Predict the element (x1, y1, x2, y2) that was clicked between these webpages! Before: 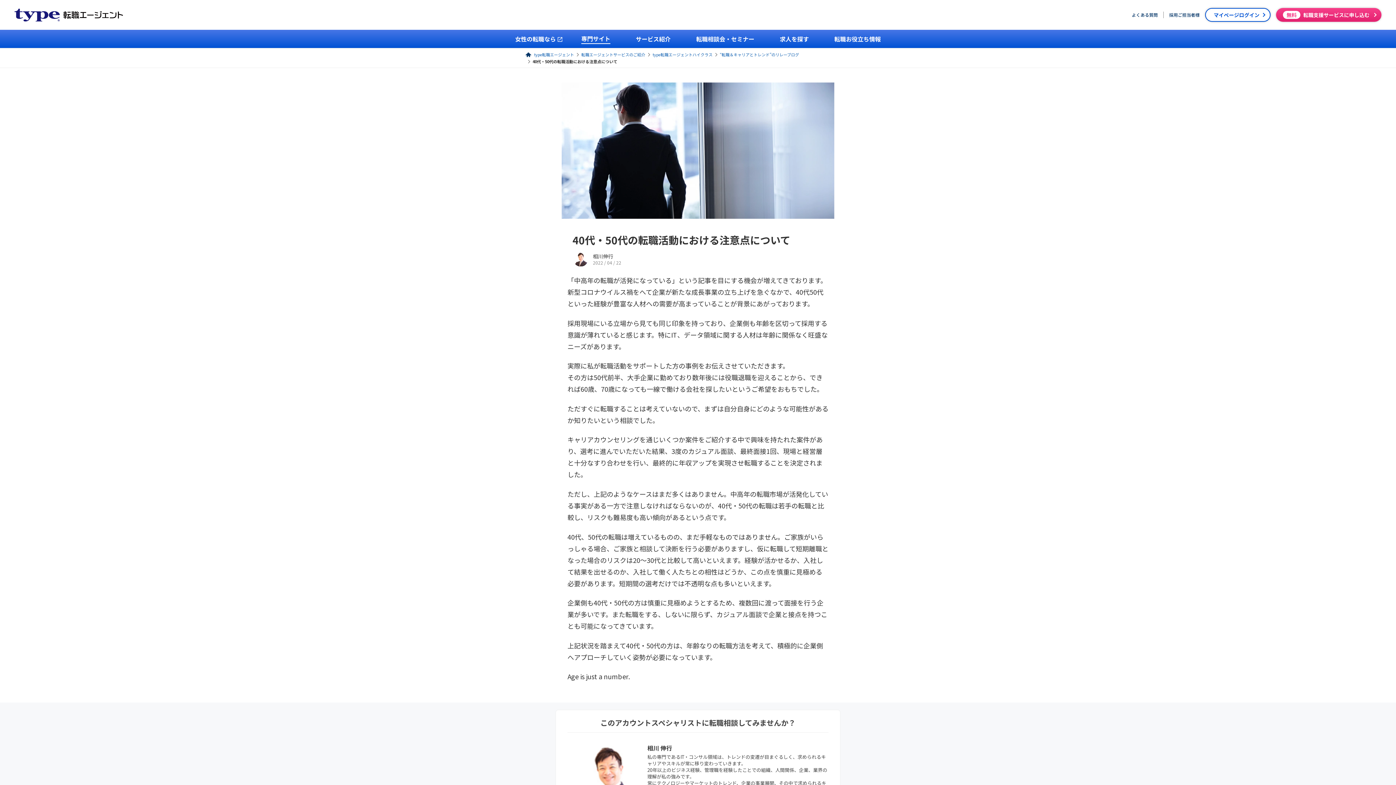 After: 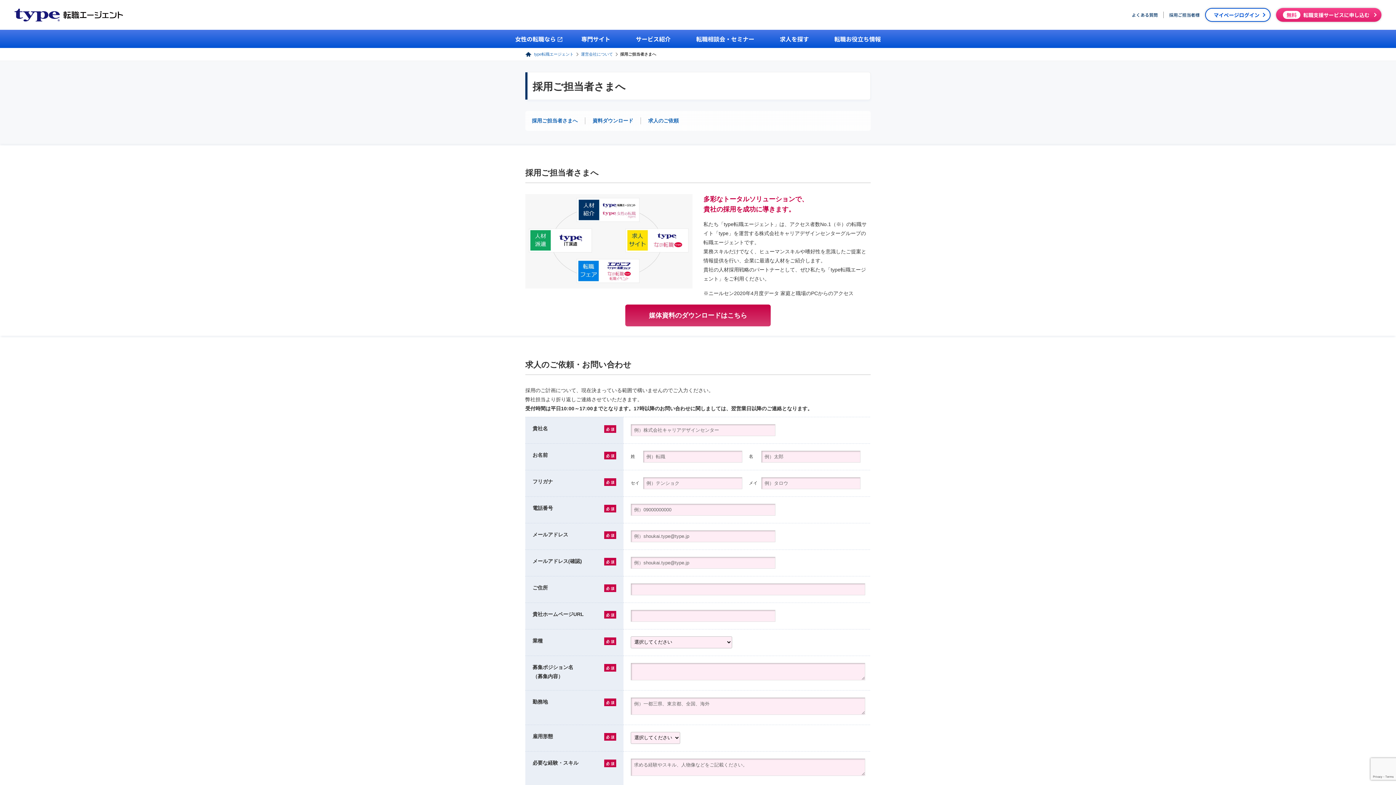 Action: bbox: (1163, 11, 1205, 18) label: 採用ご担当者様